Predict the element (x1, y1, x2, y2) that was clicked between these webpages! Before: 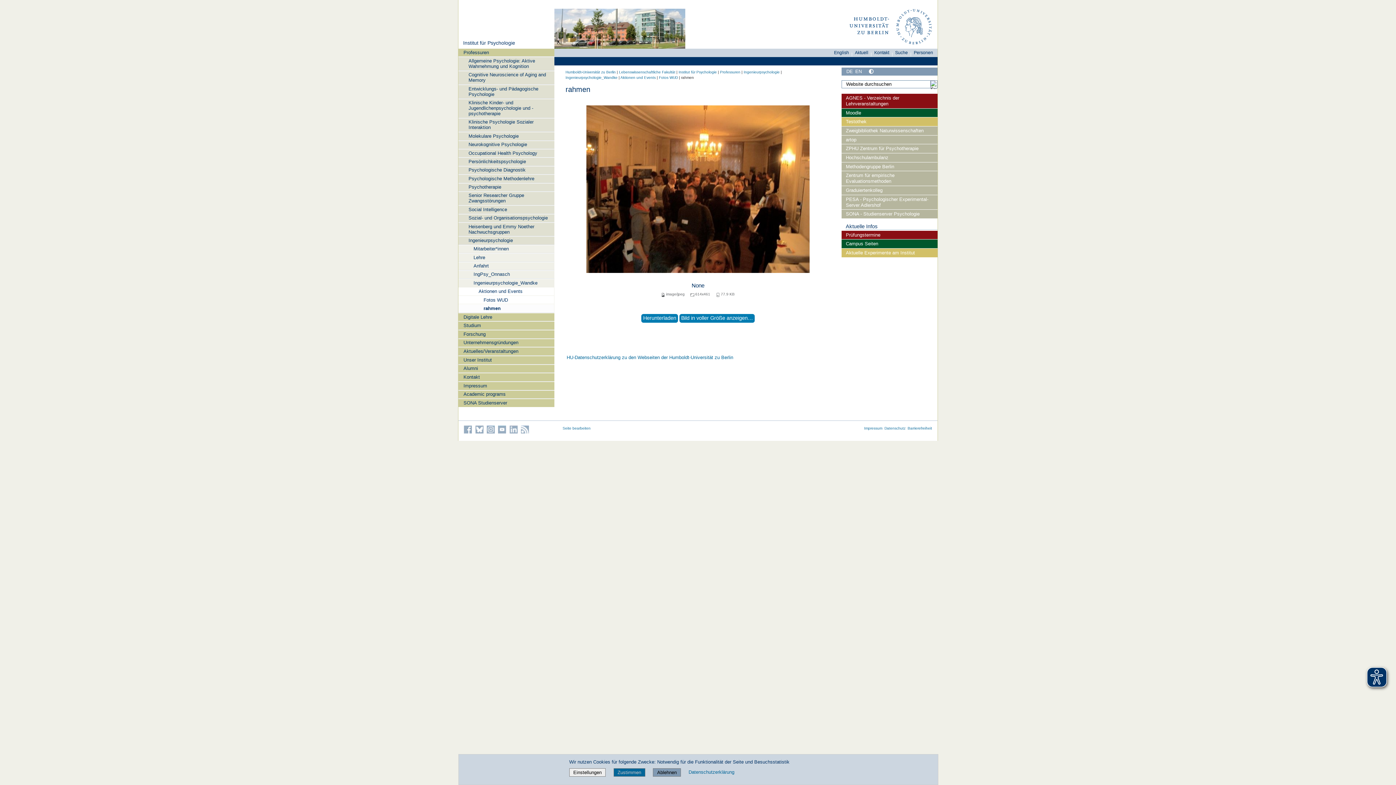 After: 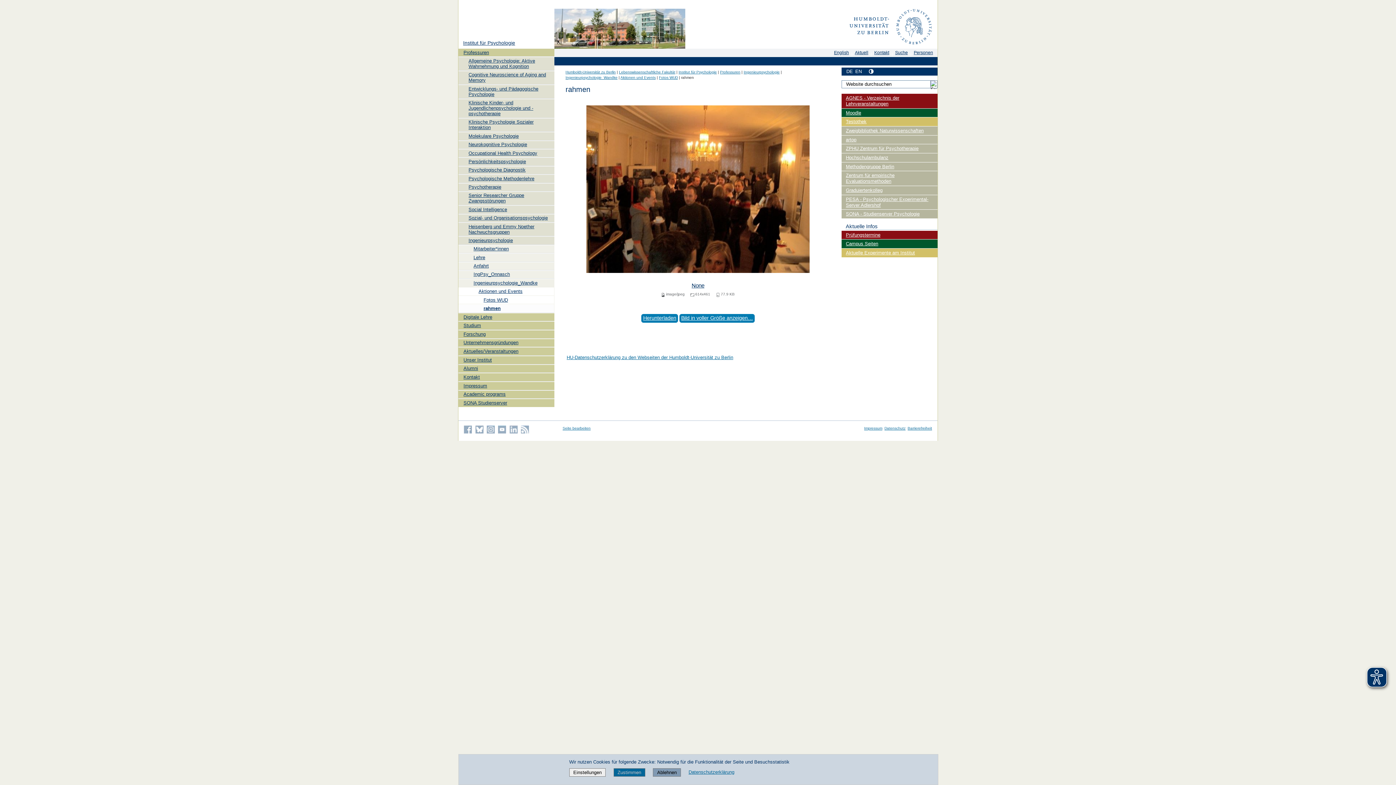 Action: bbox: (869, 68, 873, 73)